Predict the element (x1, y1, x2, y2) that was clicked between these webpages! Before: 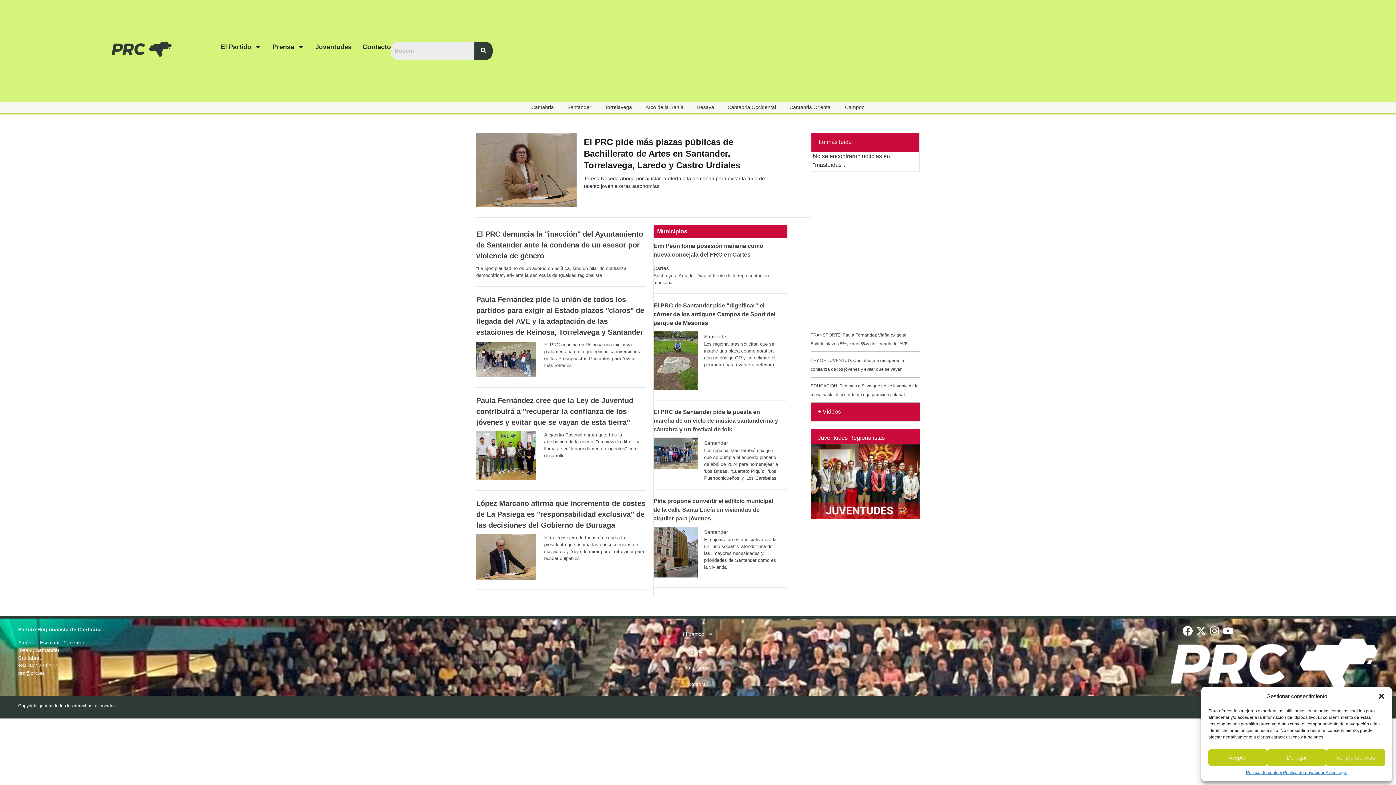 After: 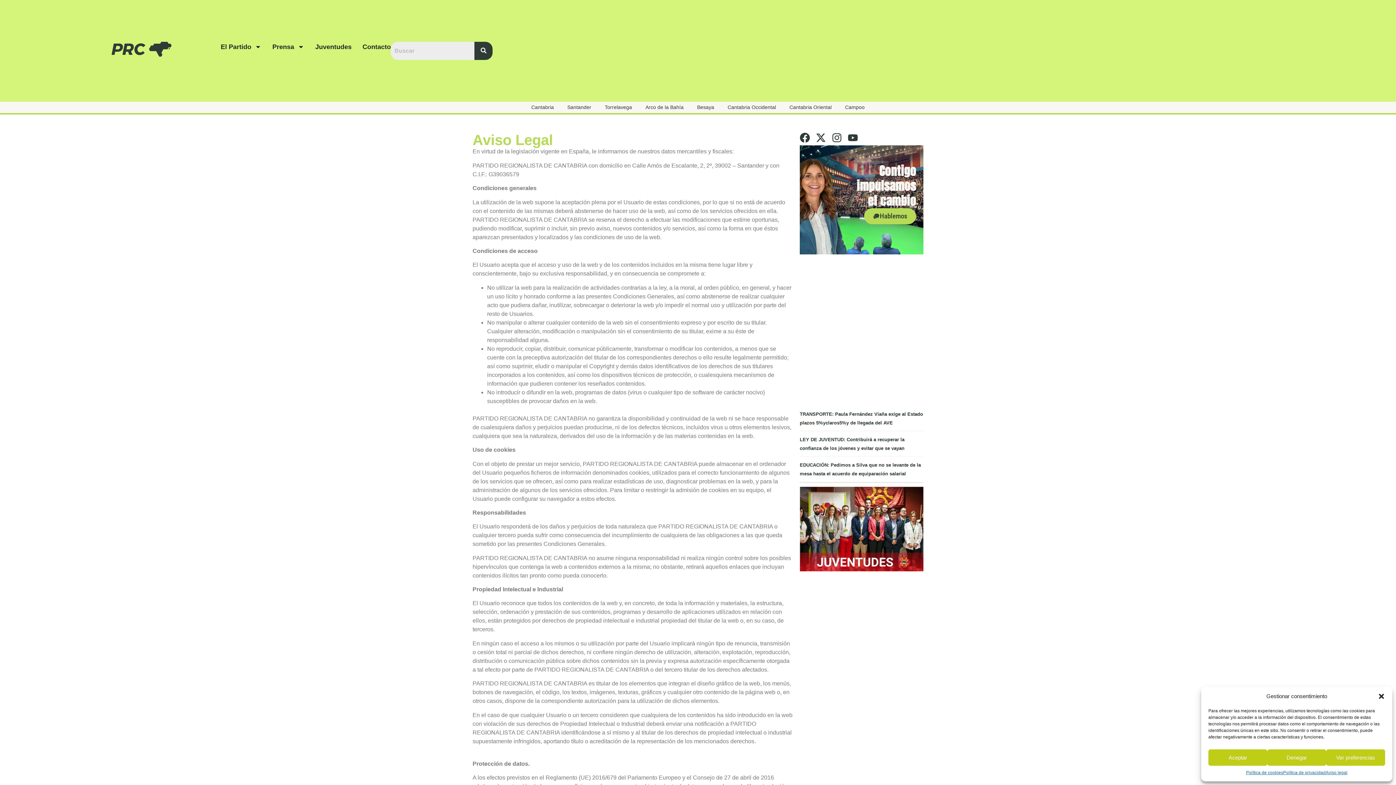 Action: label: Aviso legal bbox: (1325, 769, 1347, 776)